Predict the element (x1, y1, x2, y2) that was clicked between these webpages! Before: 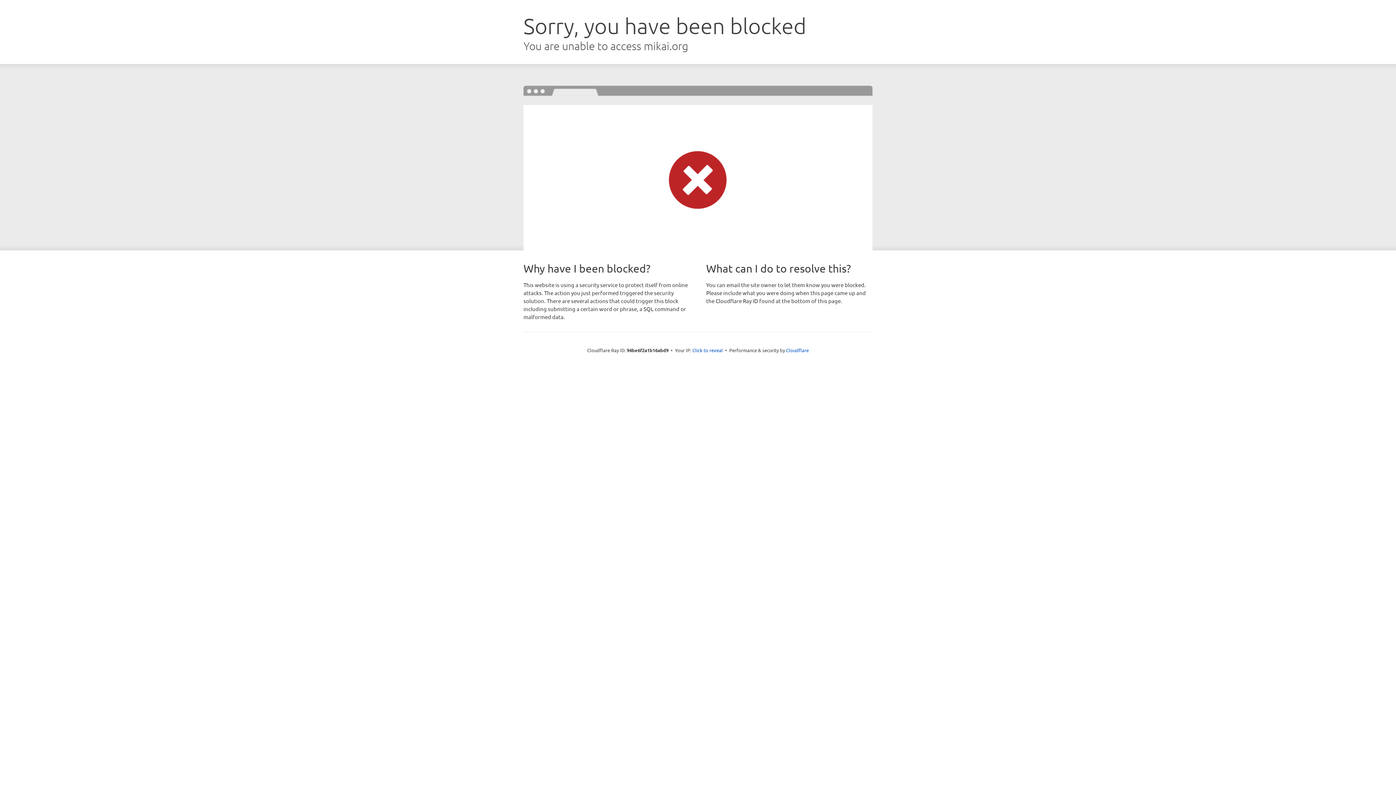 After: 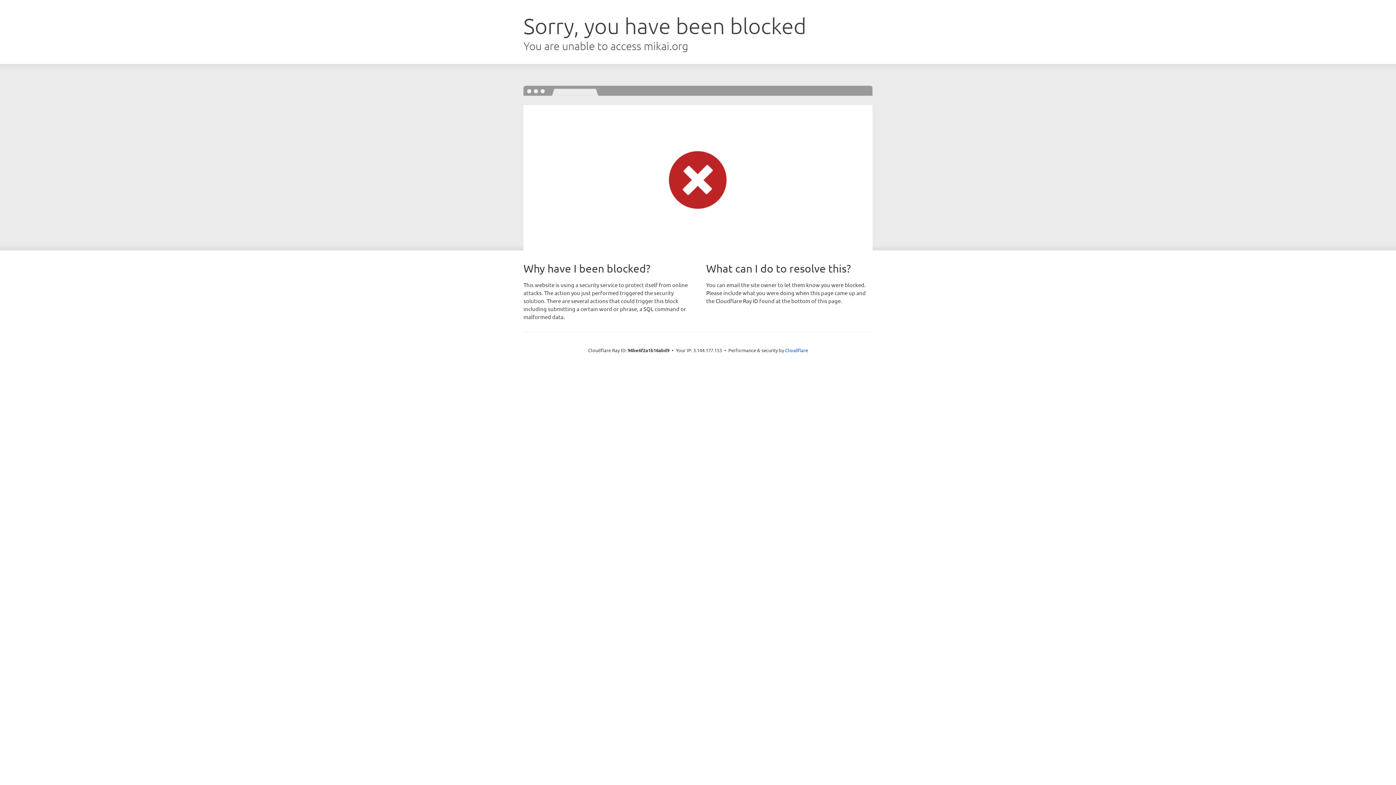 Action: bbox: (692, 346, 723, 353) label: Click to reveal